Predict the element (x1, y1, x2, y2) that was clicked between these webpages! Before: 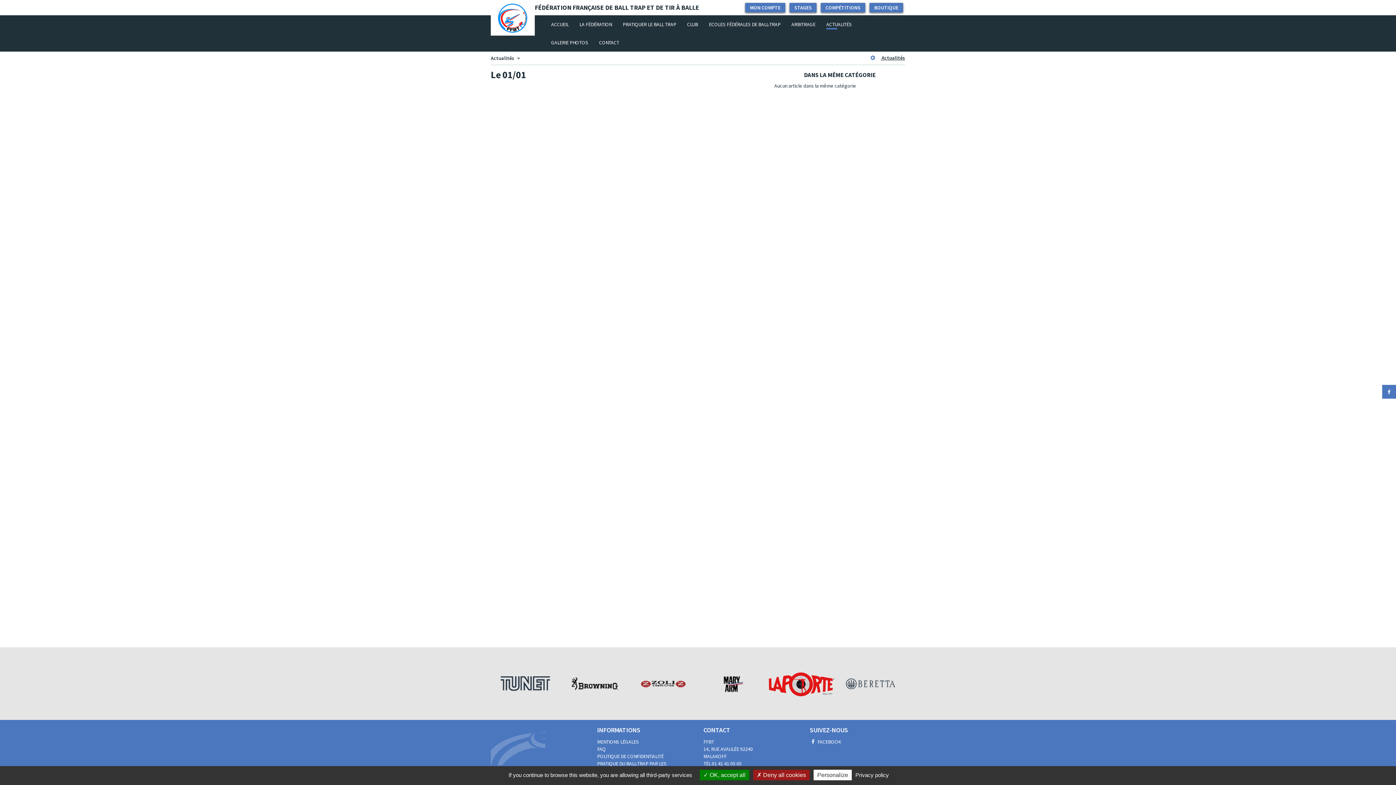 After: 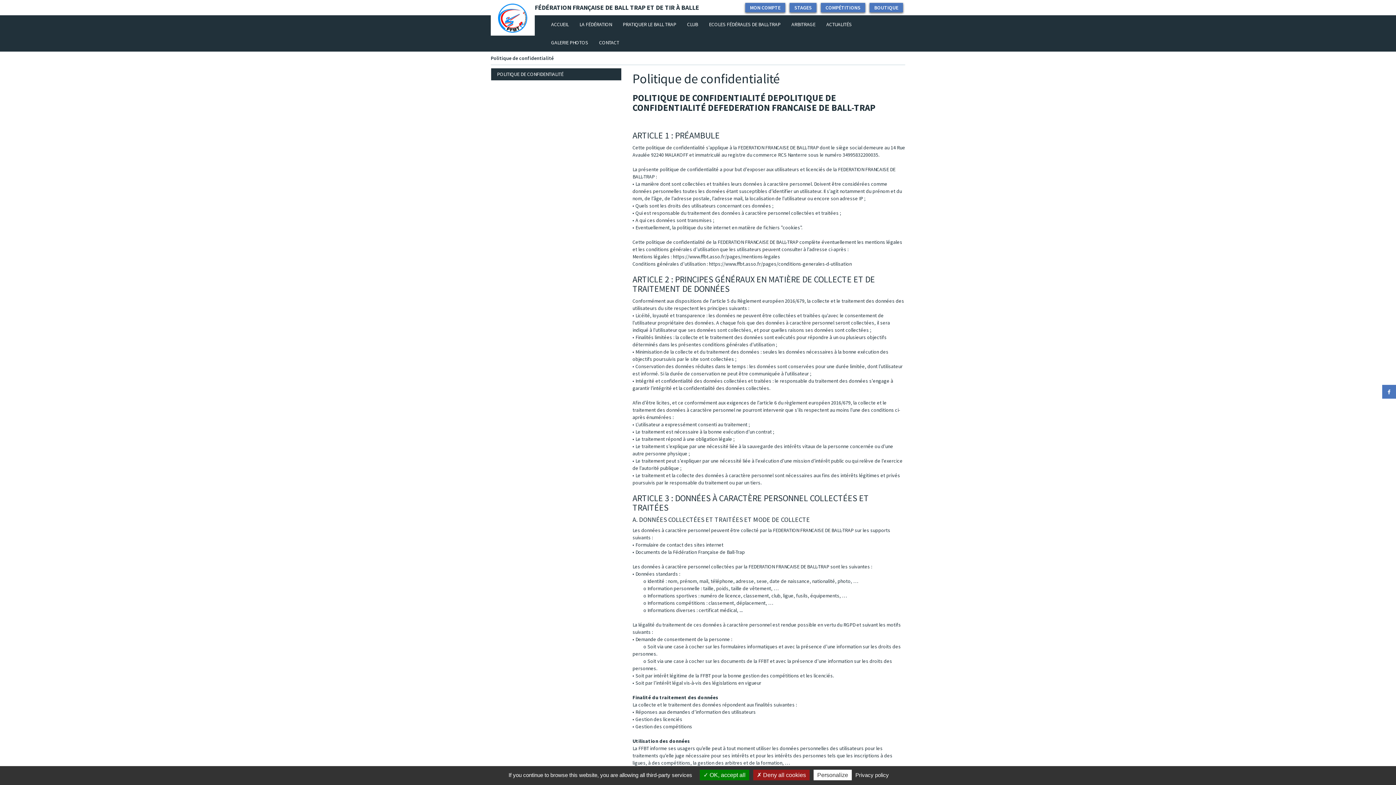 Action: label: POLITIQUE DE CONFIDENTIALITÉ bbox: (597, 753, 663, 760)